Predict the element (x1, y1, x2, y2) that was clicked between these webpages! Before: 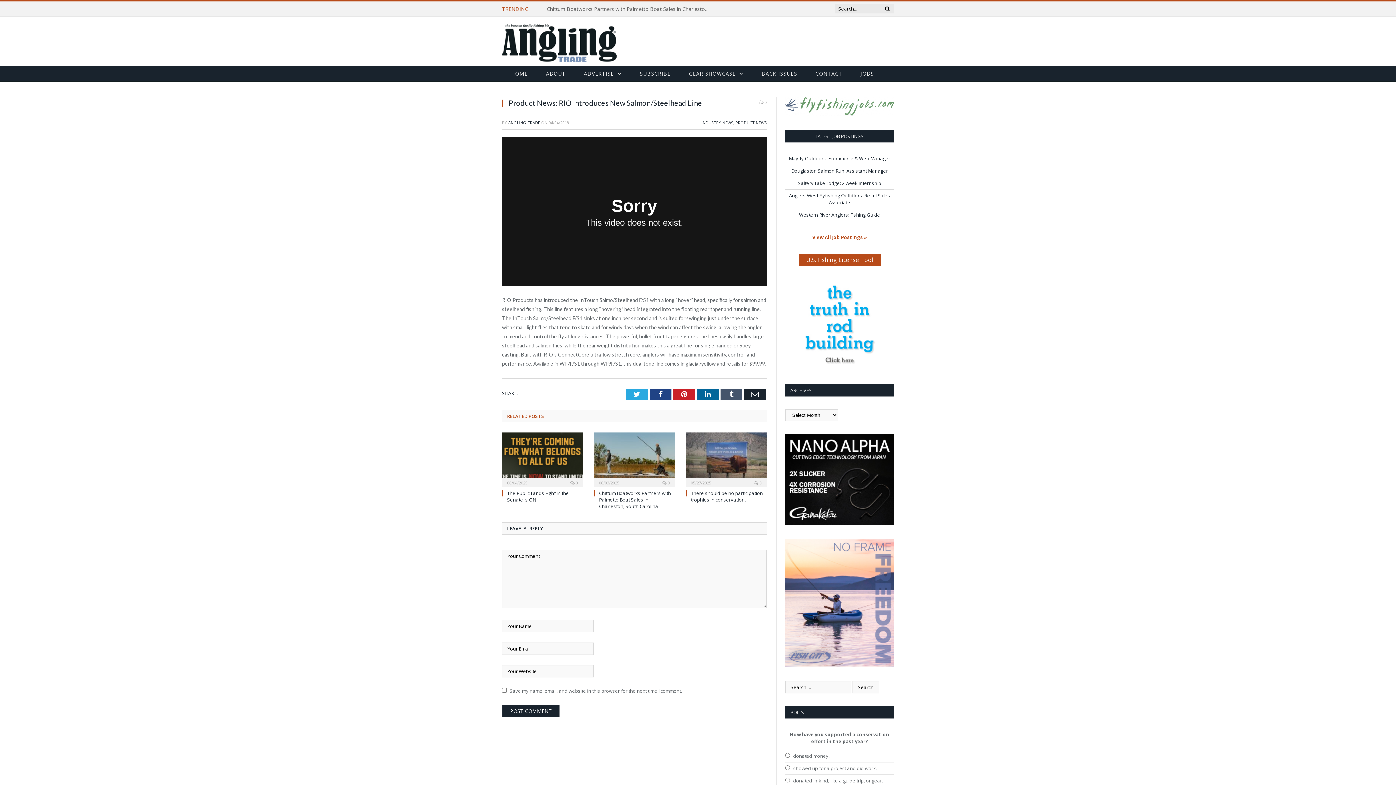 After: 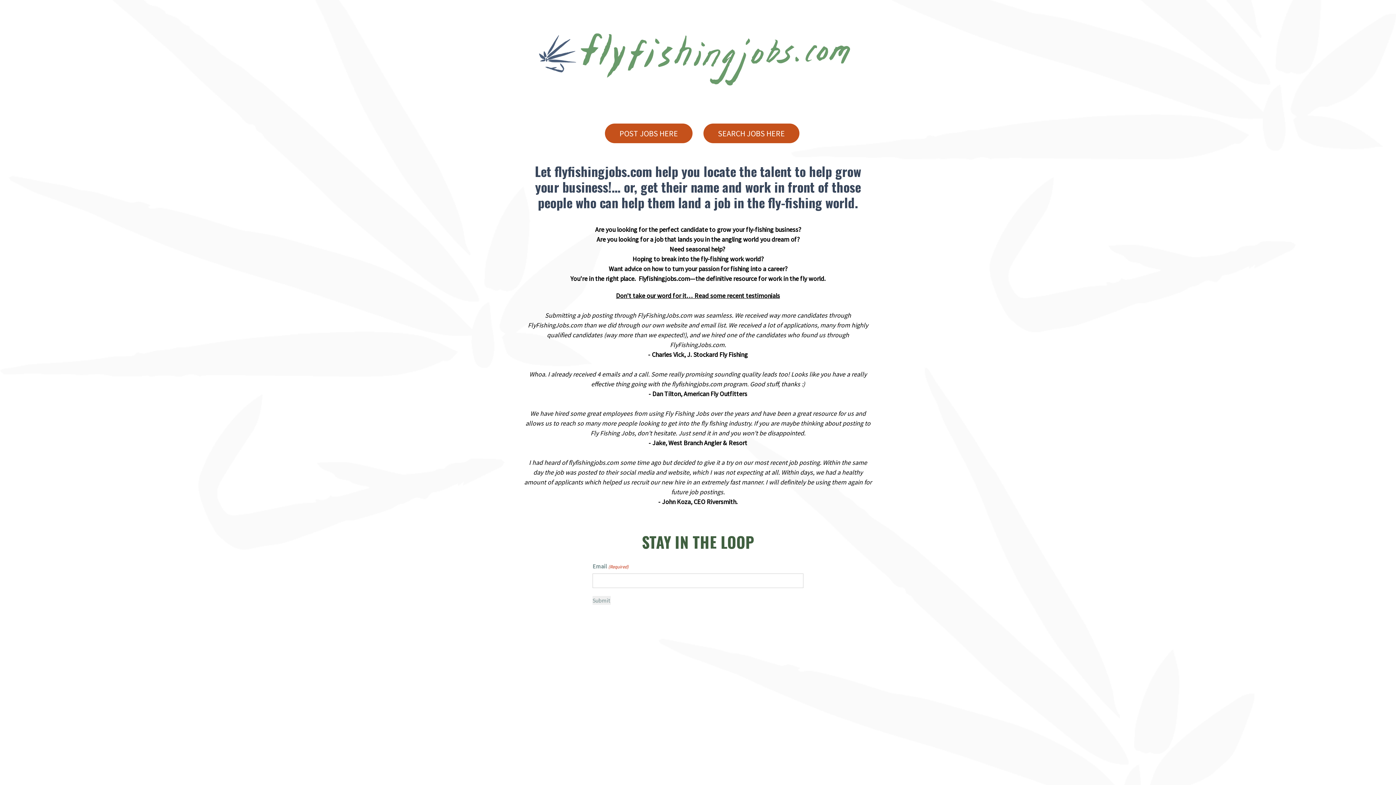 Action: bbox: (785, 110, 894, 117)